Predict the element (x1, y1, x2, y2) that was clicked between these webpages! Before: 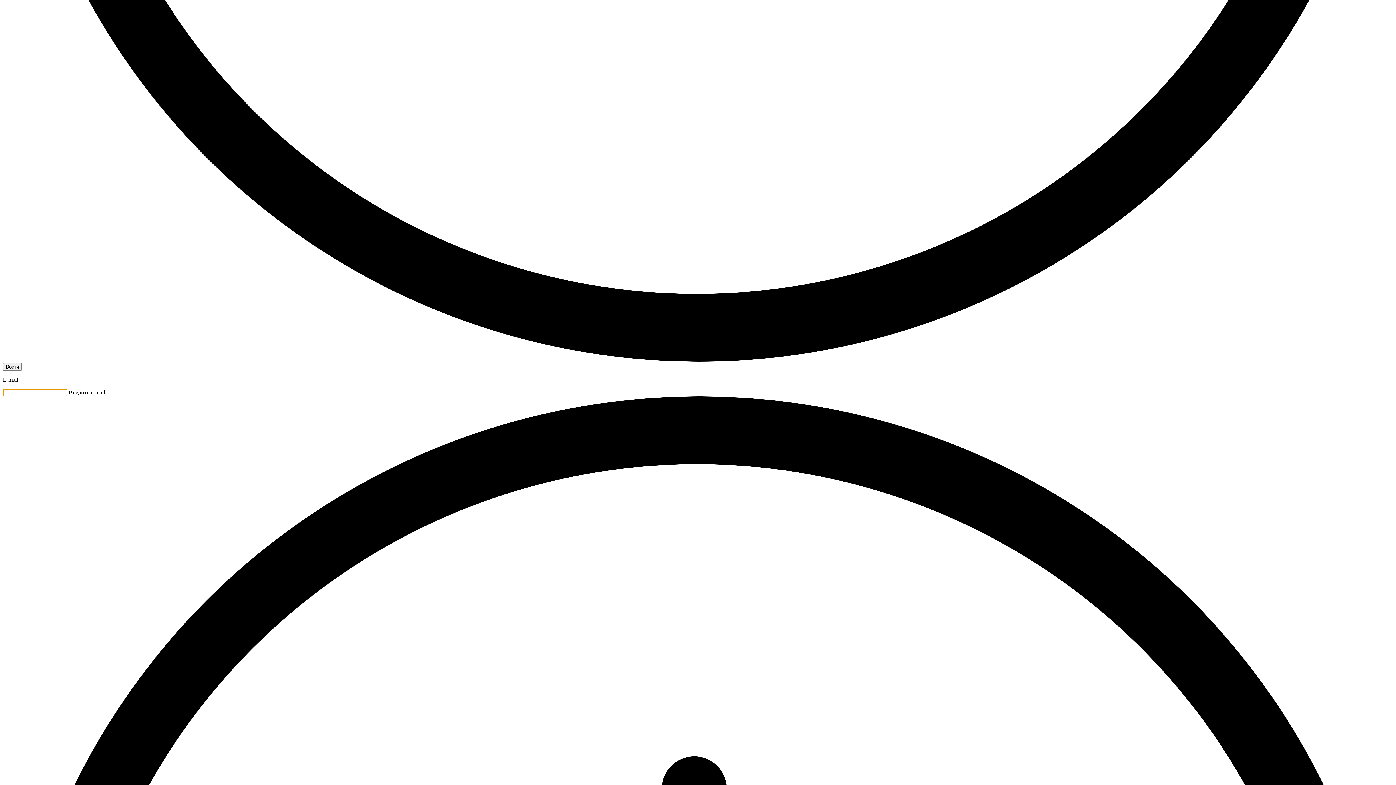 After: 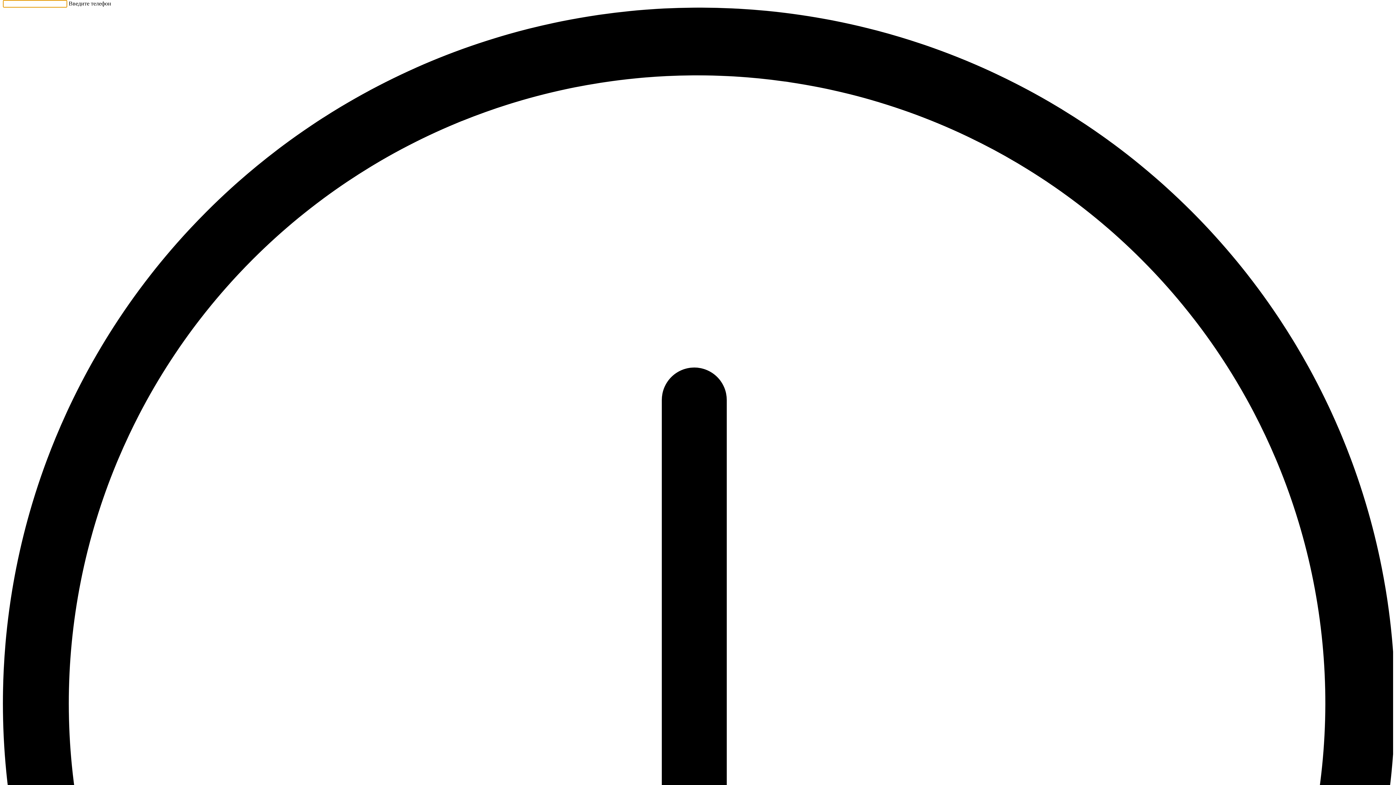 Action: bbox: (2, 363, 21, 370) label: Войти